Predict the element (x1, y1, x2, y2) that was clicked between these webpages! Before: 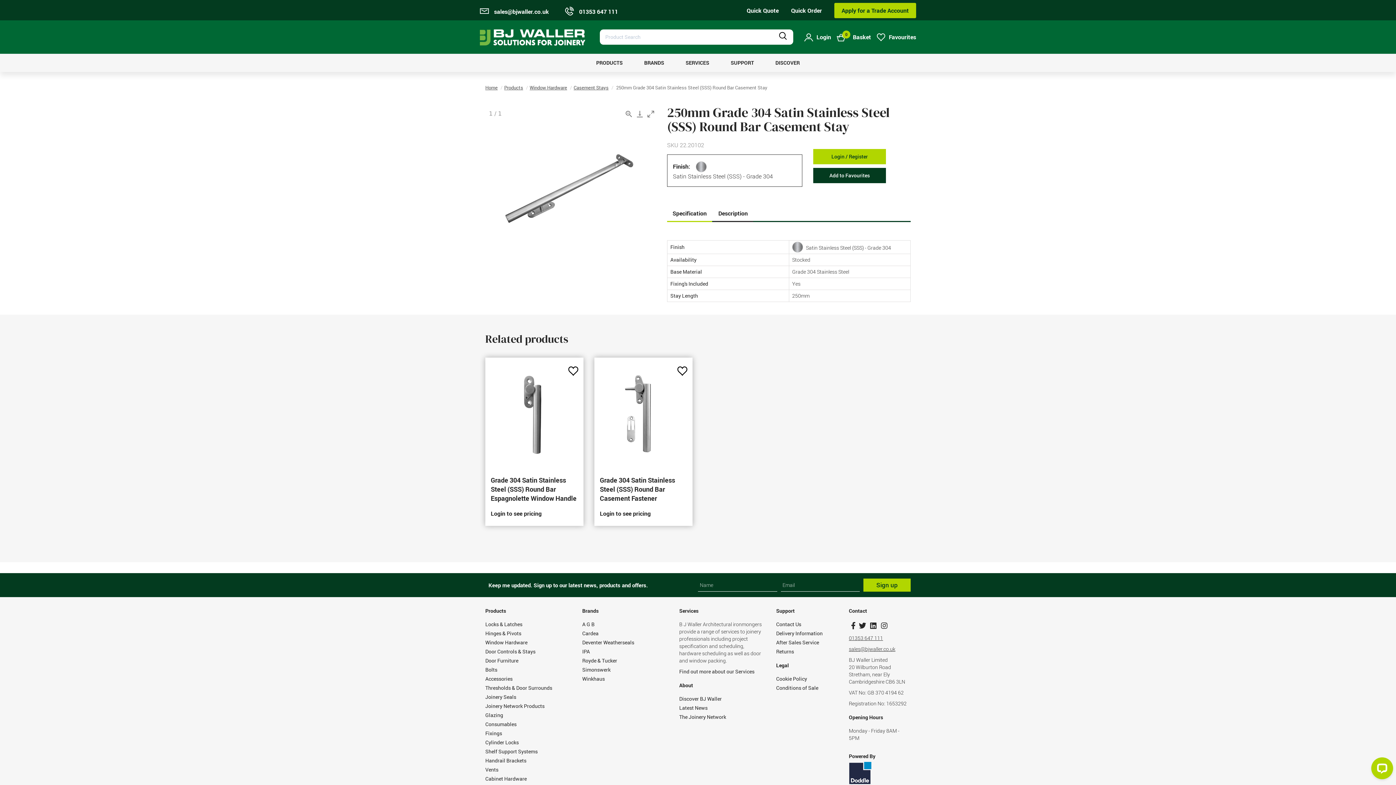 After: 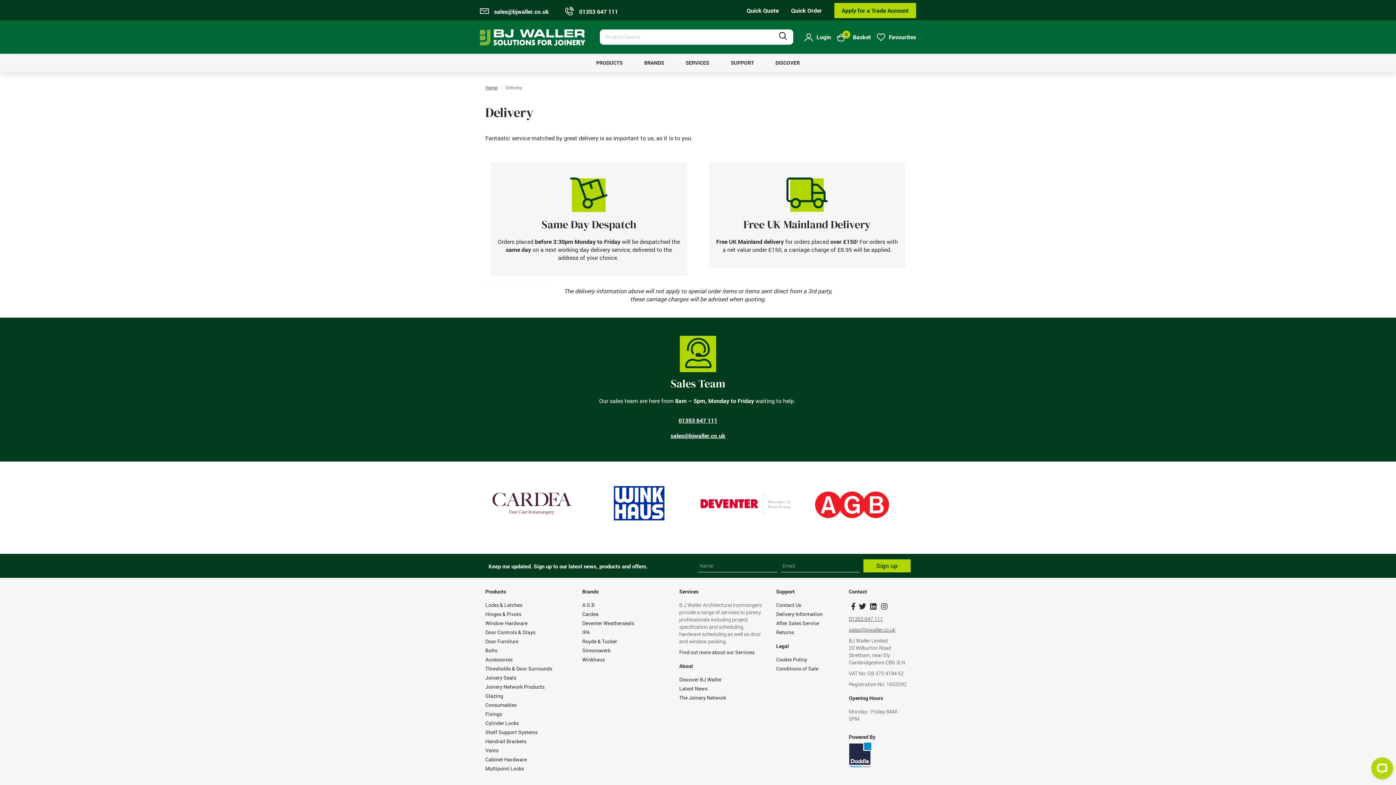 Action: bbox: (776, 630, 822, 637) label: Delivery Information